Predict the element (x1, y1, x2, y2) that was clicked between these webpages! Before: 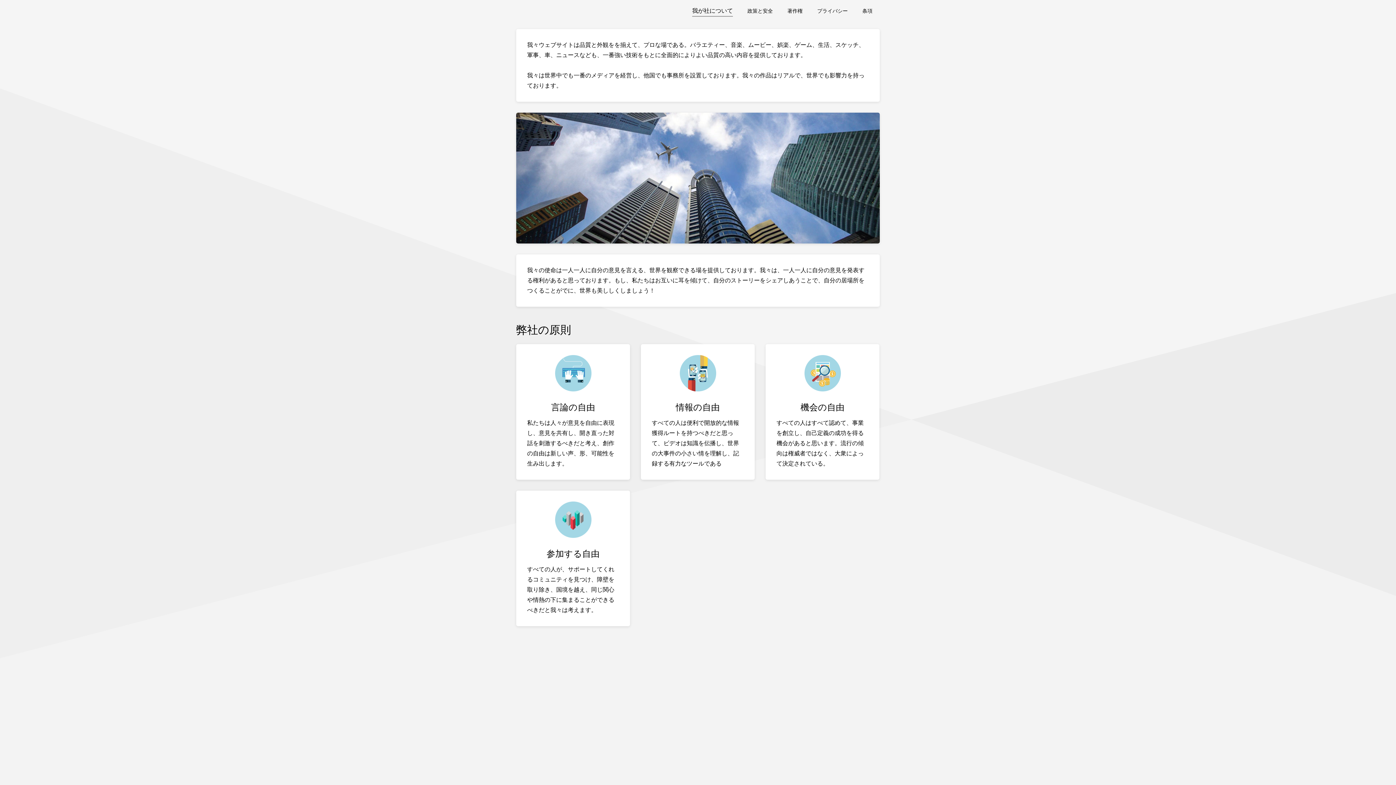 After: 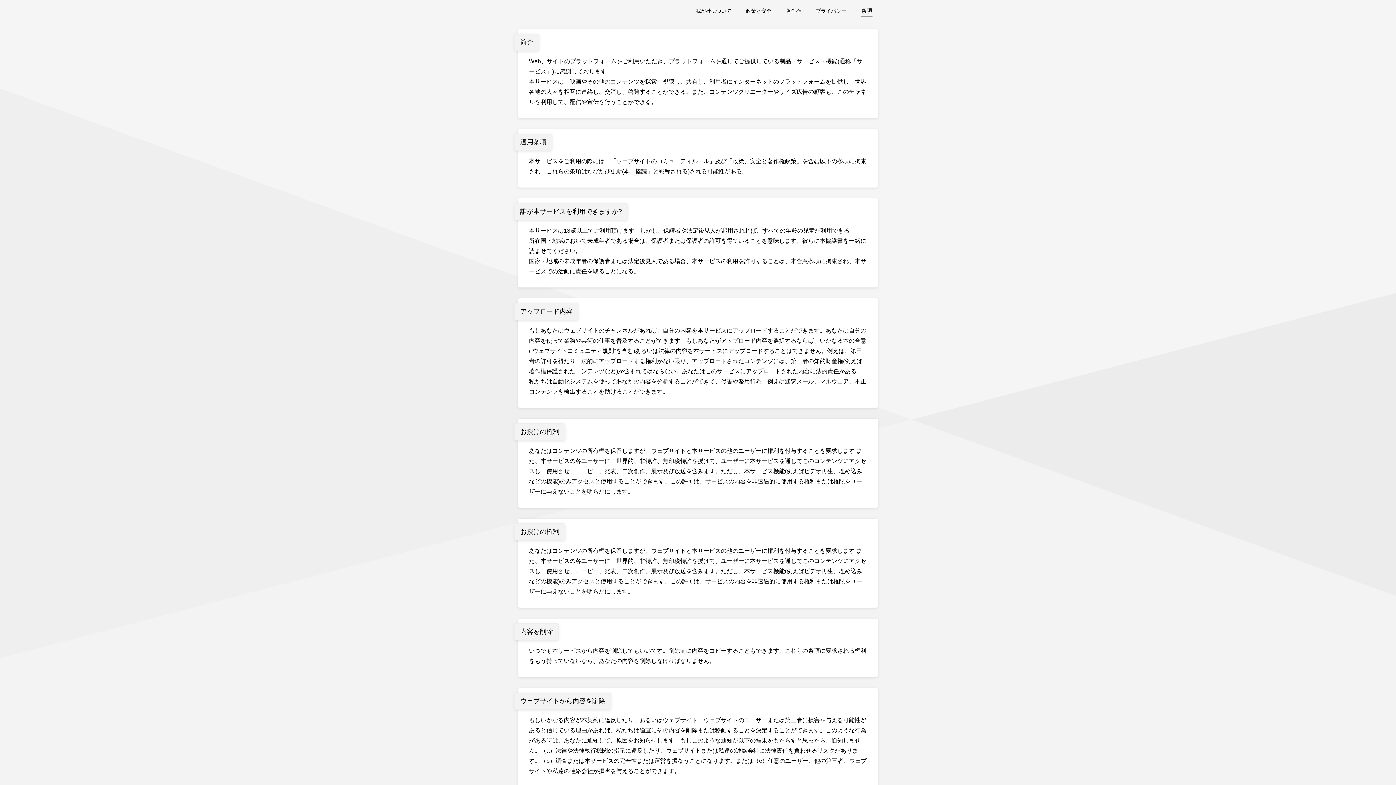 Action: label: 条項 bbox: (862, 8, 872, 13)